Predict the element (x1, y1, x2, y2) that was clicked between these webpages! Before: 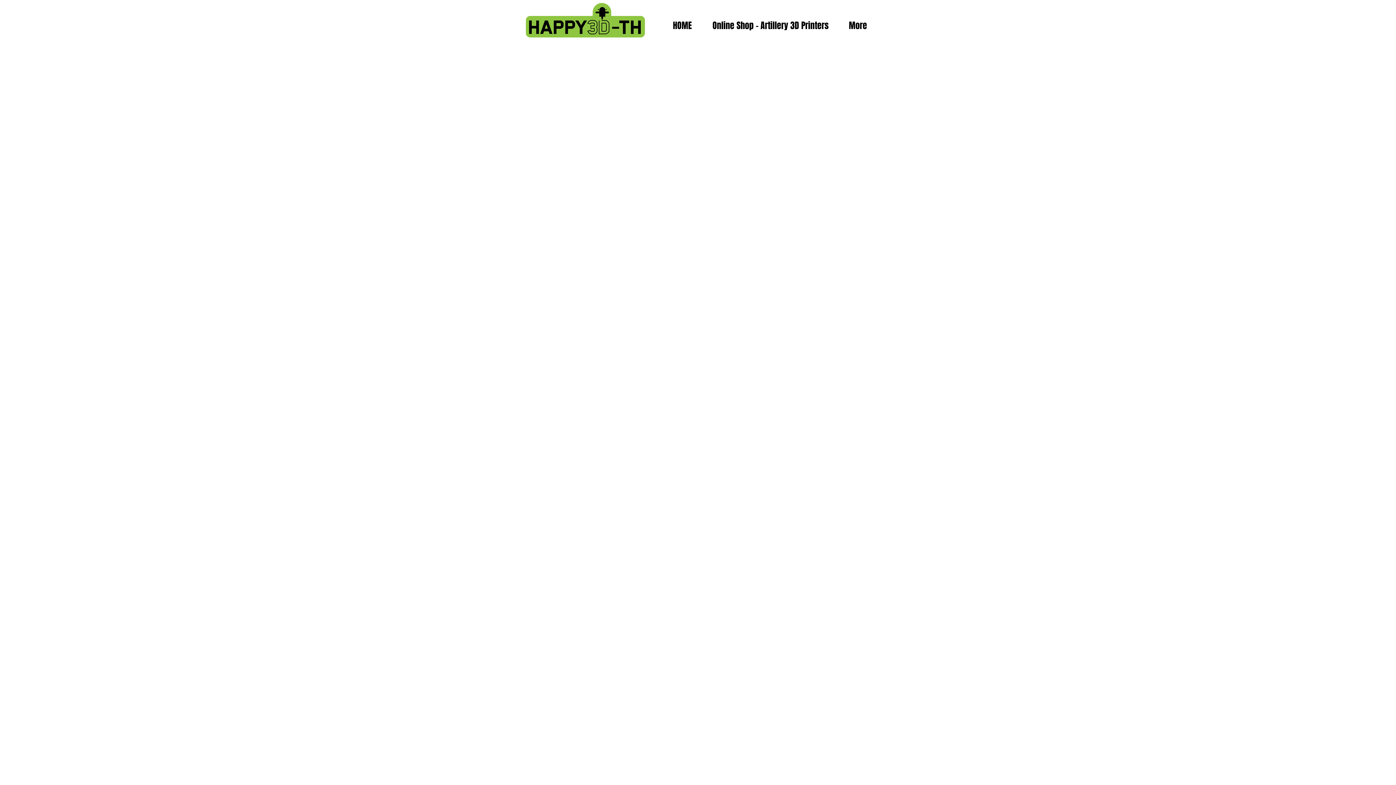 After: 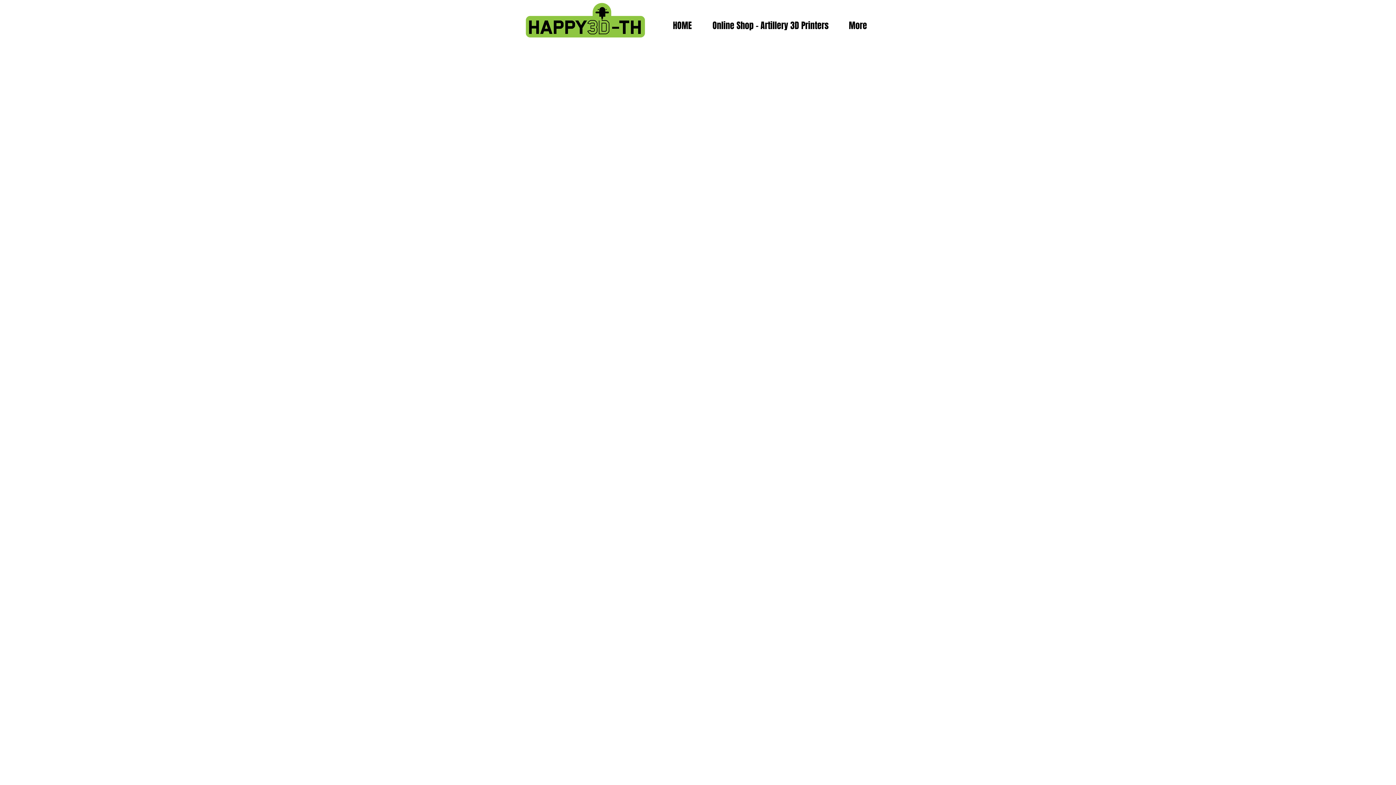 Action: bbox: (532, 72, 578, 76) label: Artillery Genius spare parts.